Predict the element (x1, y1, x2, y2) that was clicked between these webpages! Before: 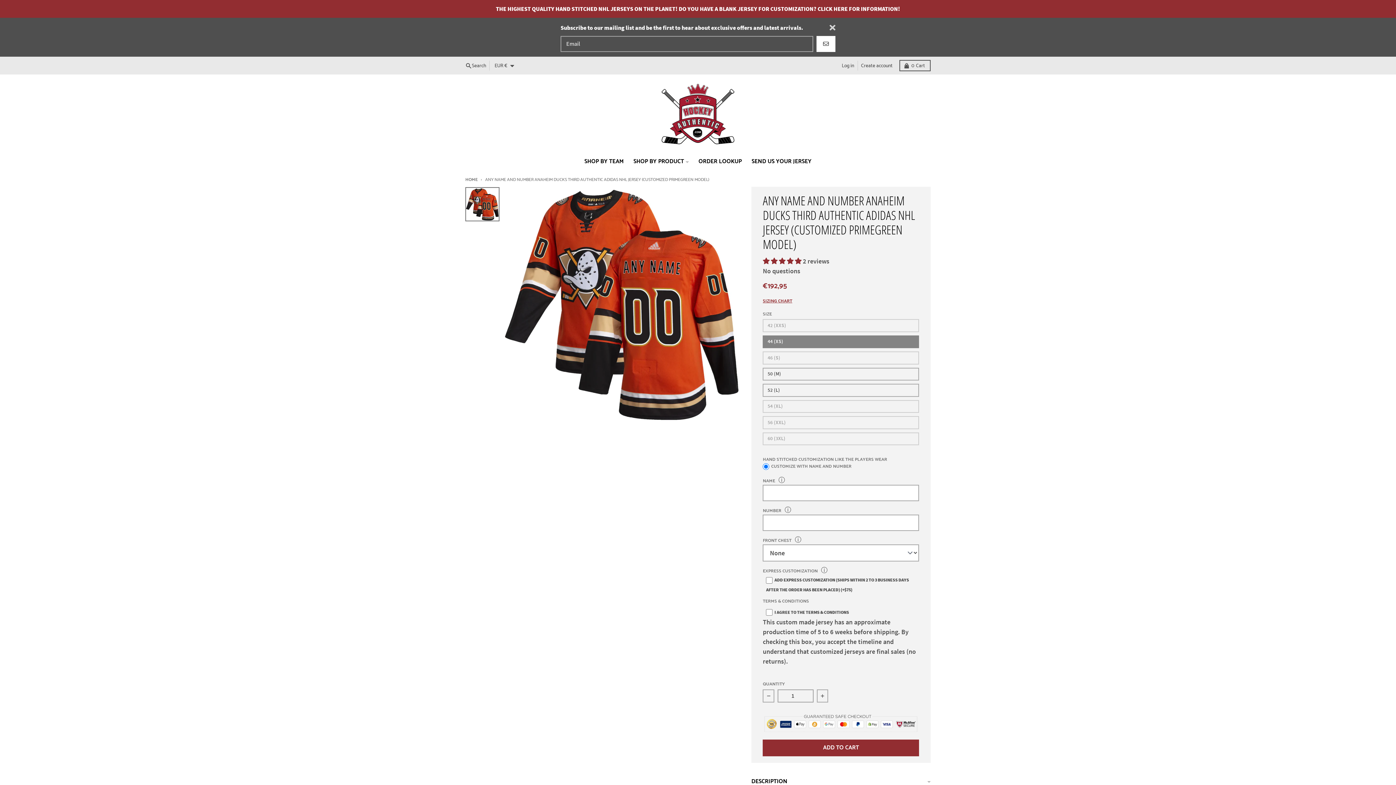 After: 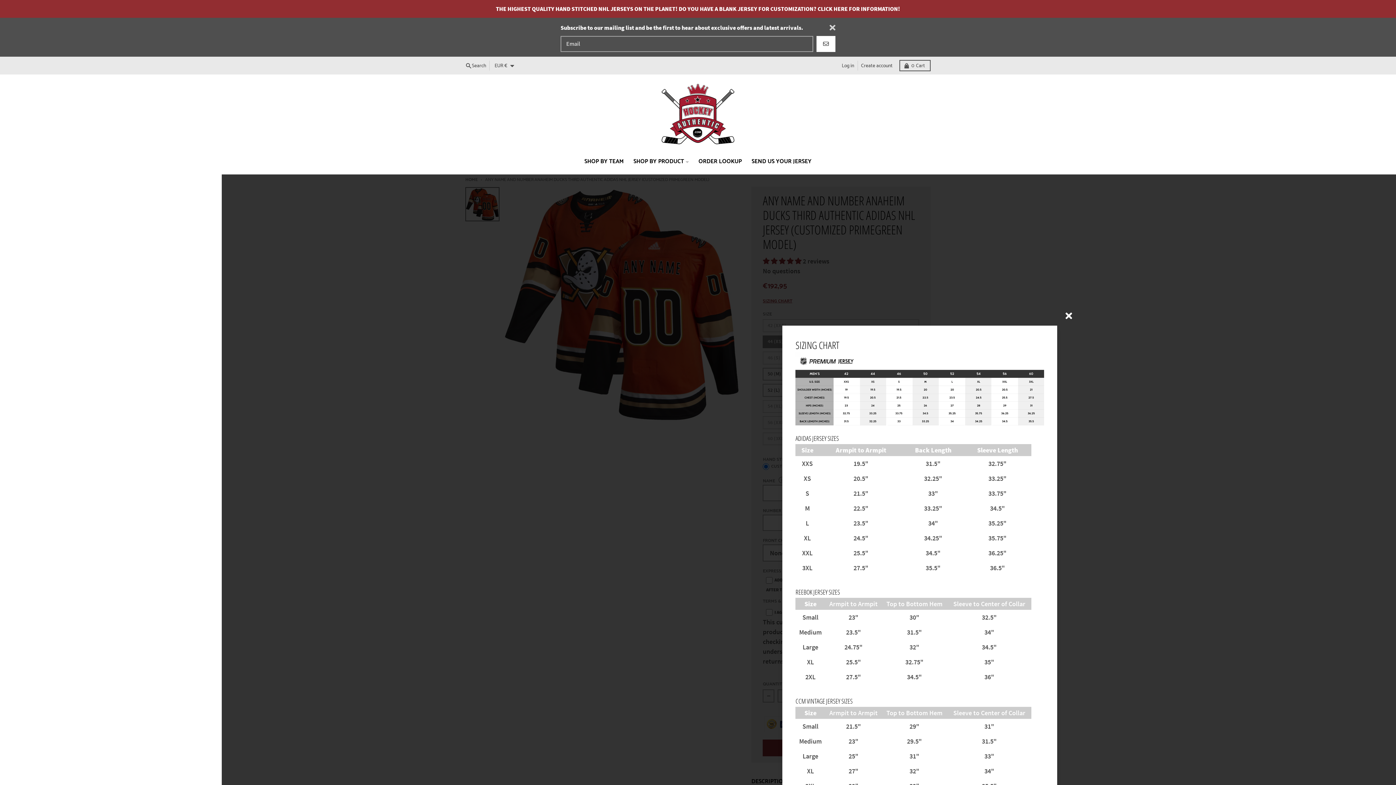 Action: bbox: (763, 298, 792, 306) label: SIZING CHART